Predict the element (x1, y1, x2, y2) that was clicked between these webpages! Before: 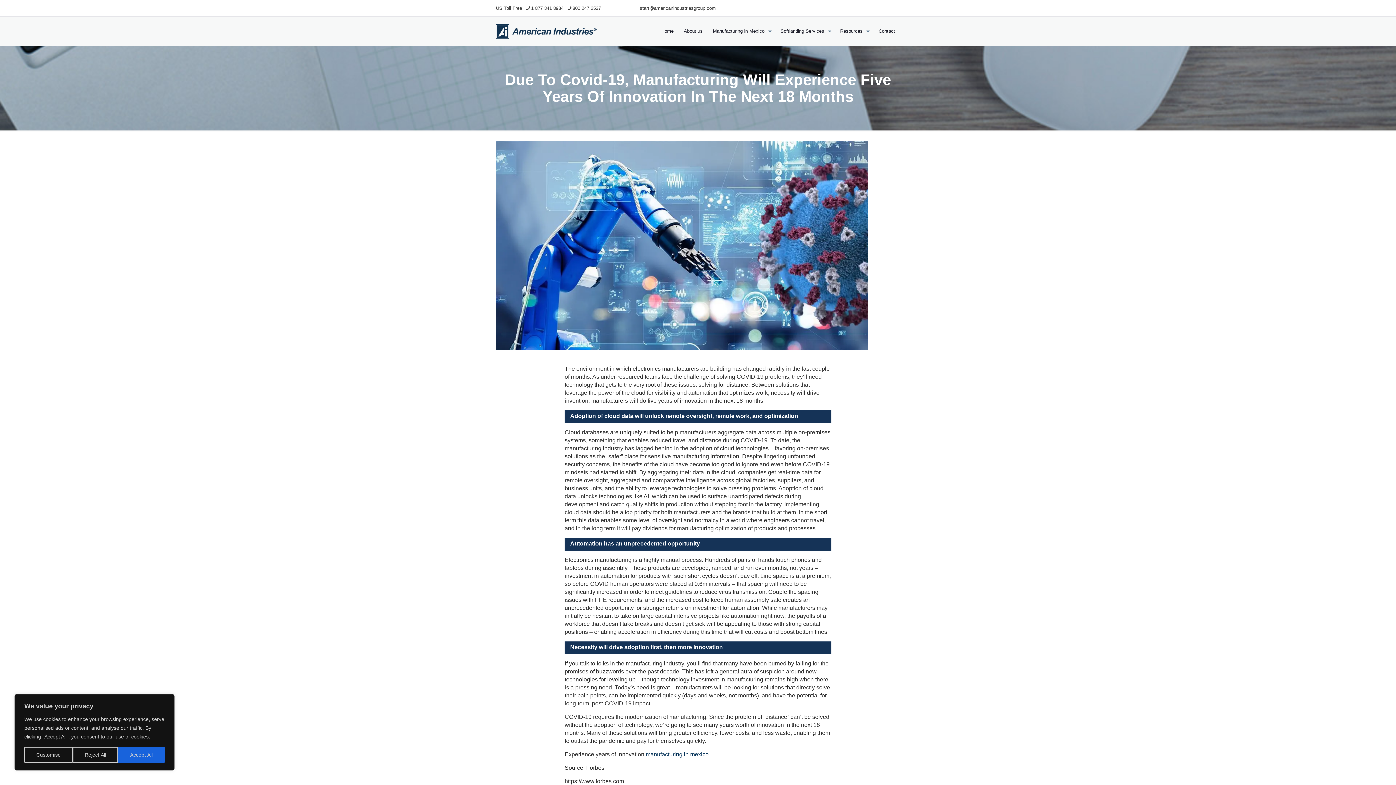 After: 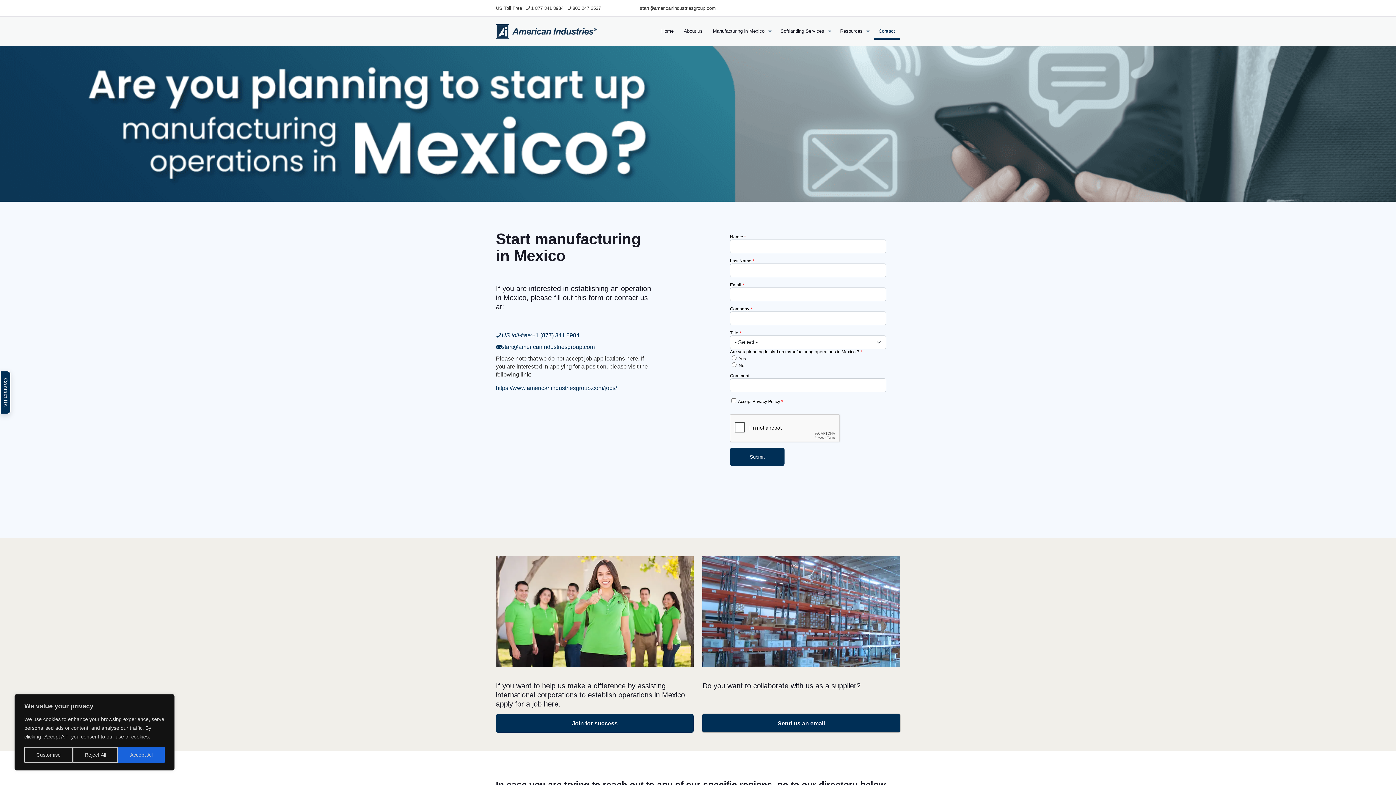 Action: bbox: (873, 16, 900, 45) label: Contact